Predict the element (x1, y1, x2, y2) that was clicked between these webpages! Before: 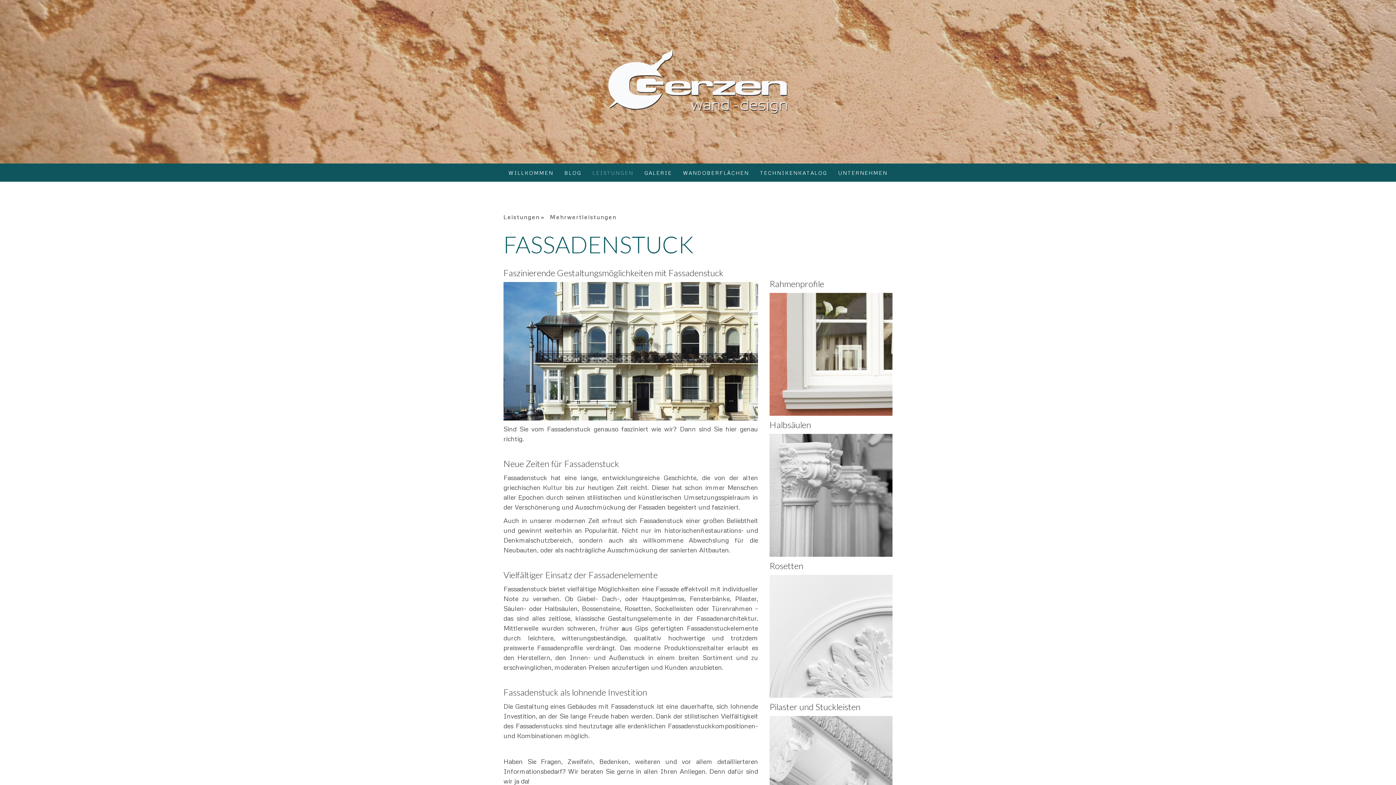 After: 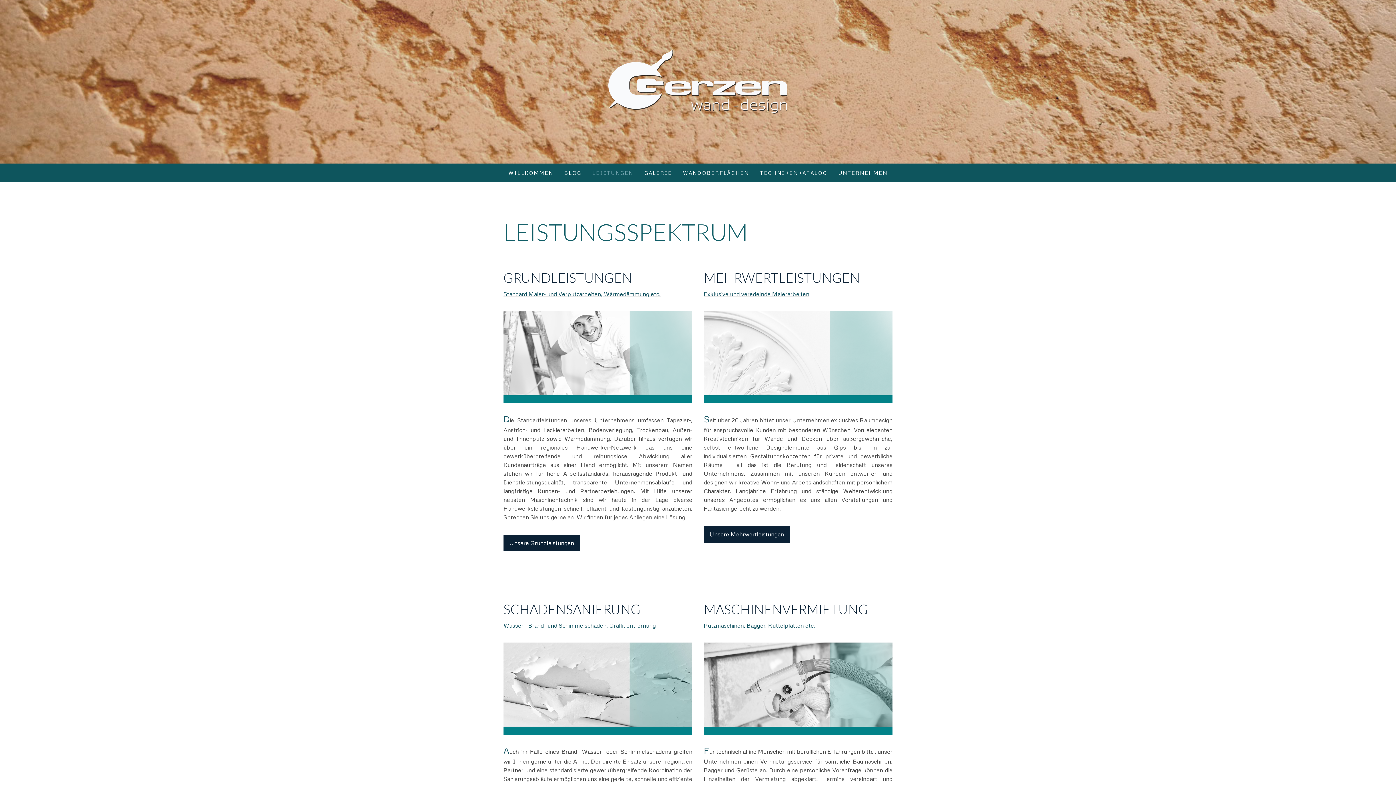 Action: label: Leistungen bbox: (503, 210, 550, 223)